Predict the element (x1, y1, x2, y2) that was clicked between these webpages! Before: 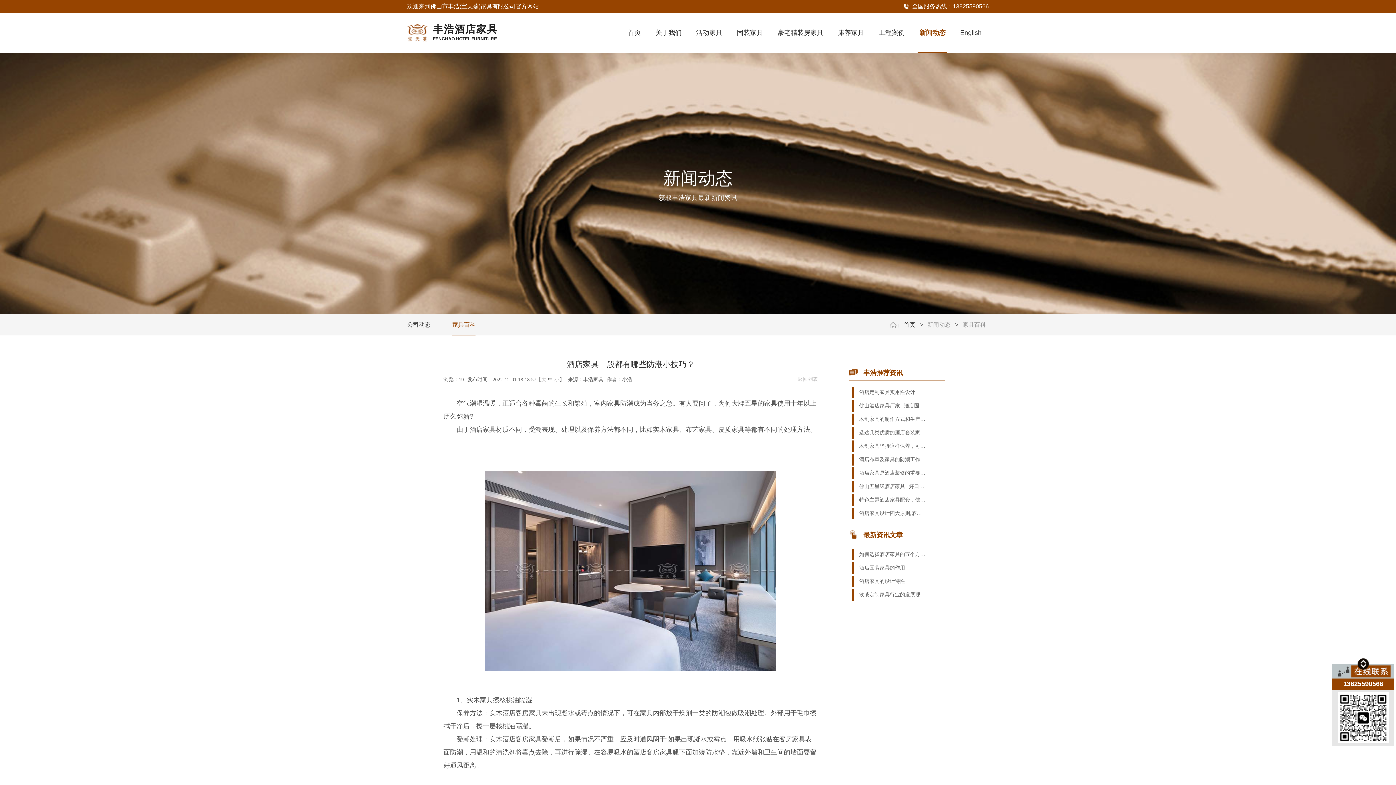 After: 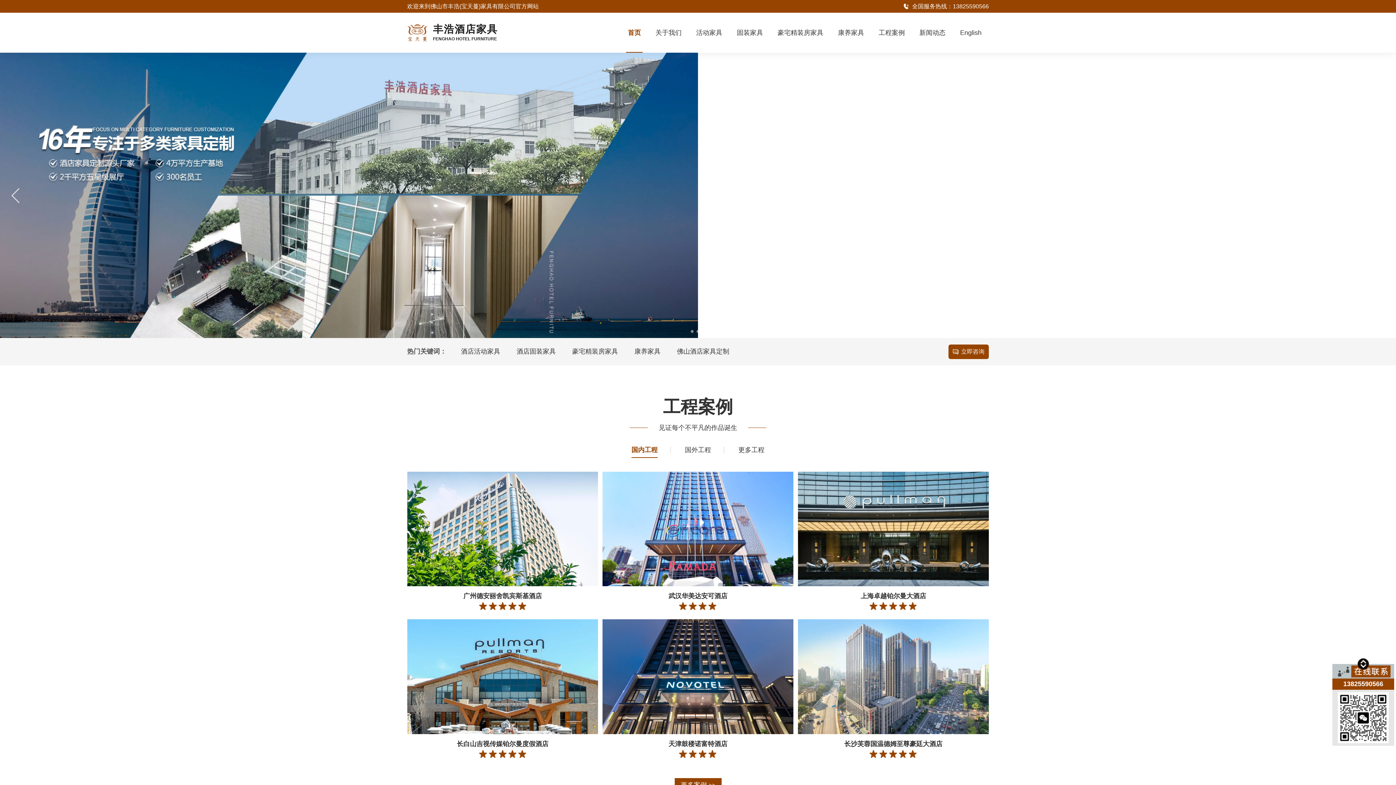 Action: bbox: (620, 12, 648, 52) label: 首页